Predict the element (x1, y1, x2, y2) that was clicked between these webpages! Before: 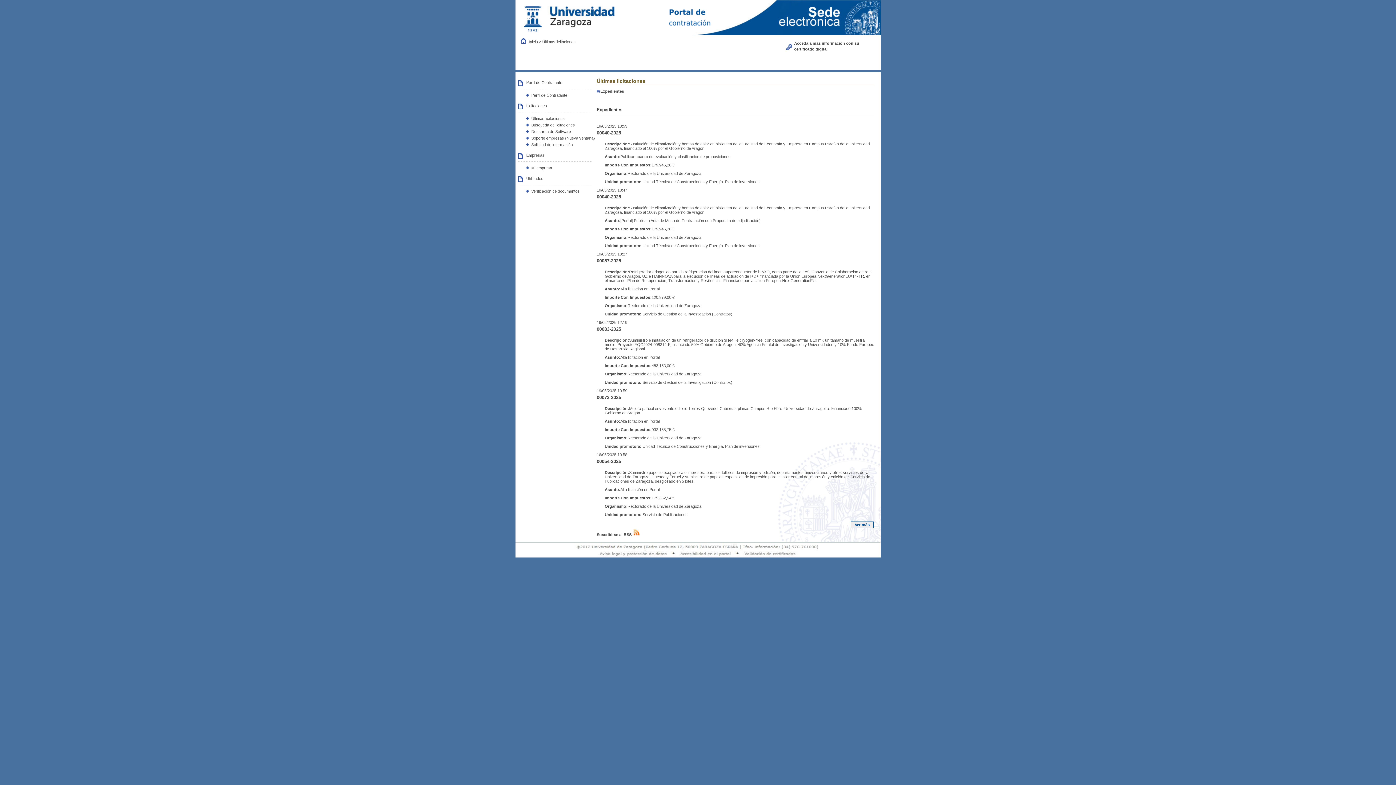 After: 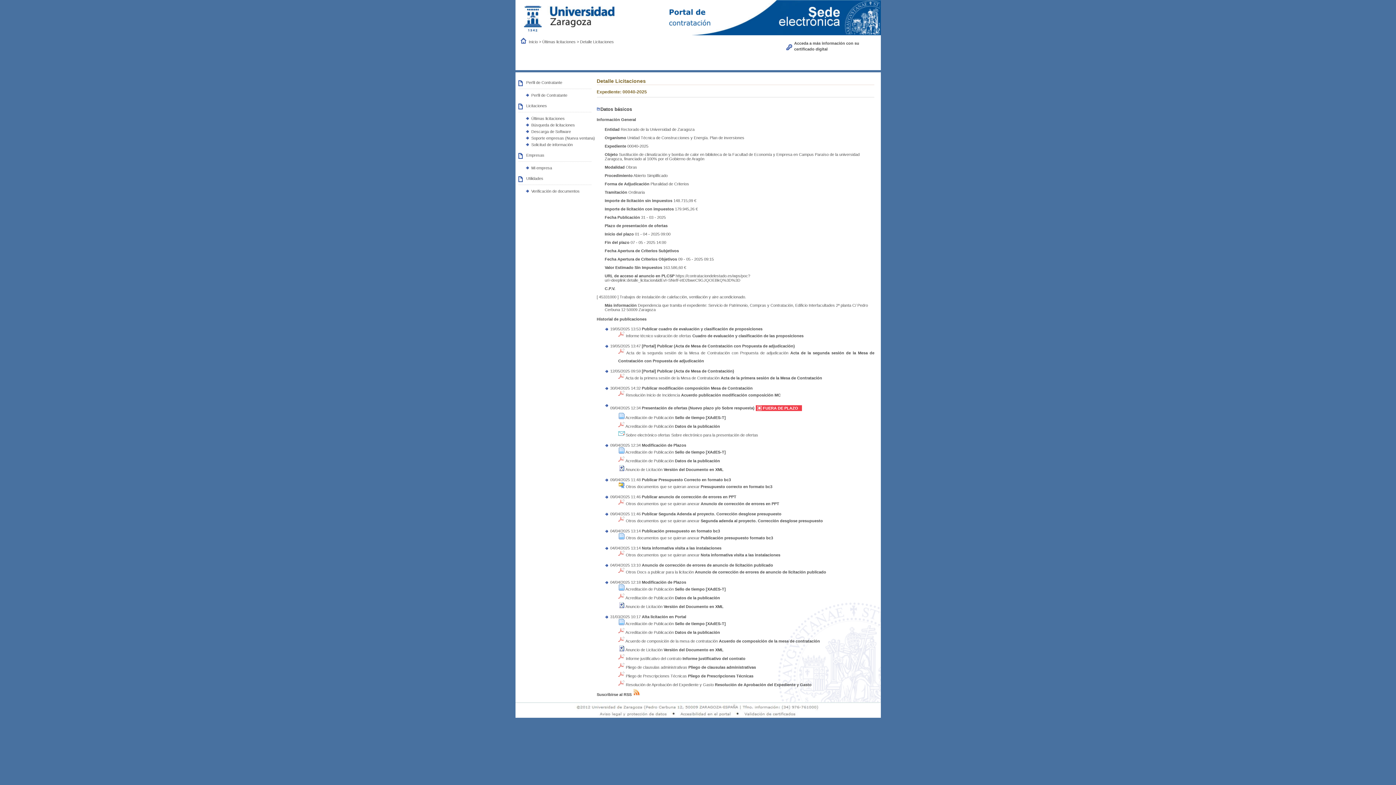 Action: label: 00040-2025 bbox: (596, 194, 621, 199)